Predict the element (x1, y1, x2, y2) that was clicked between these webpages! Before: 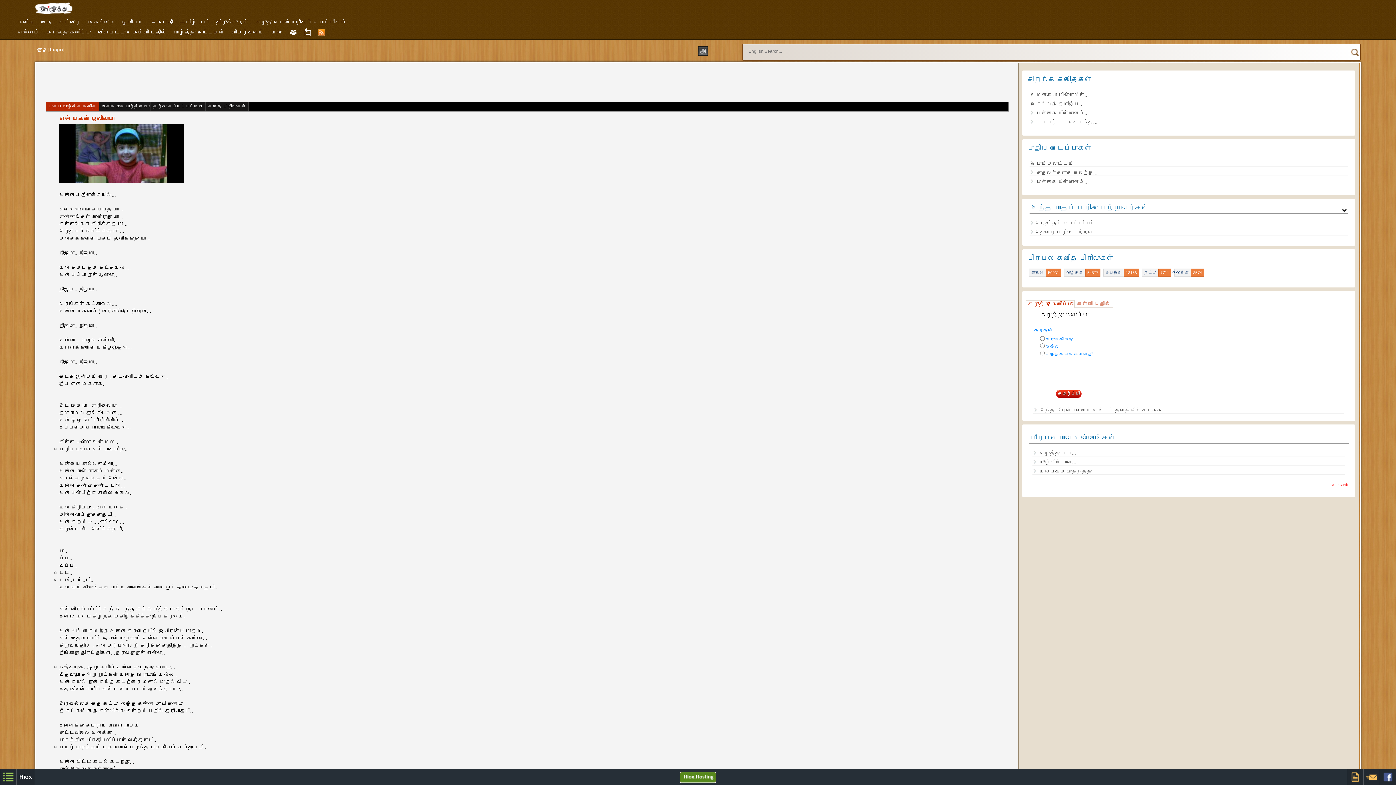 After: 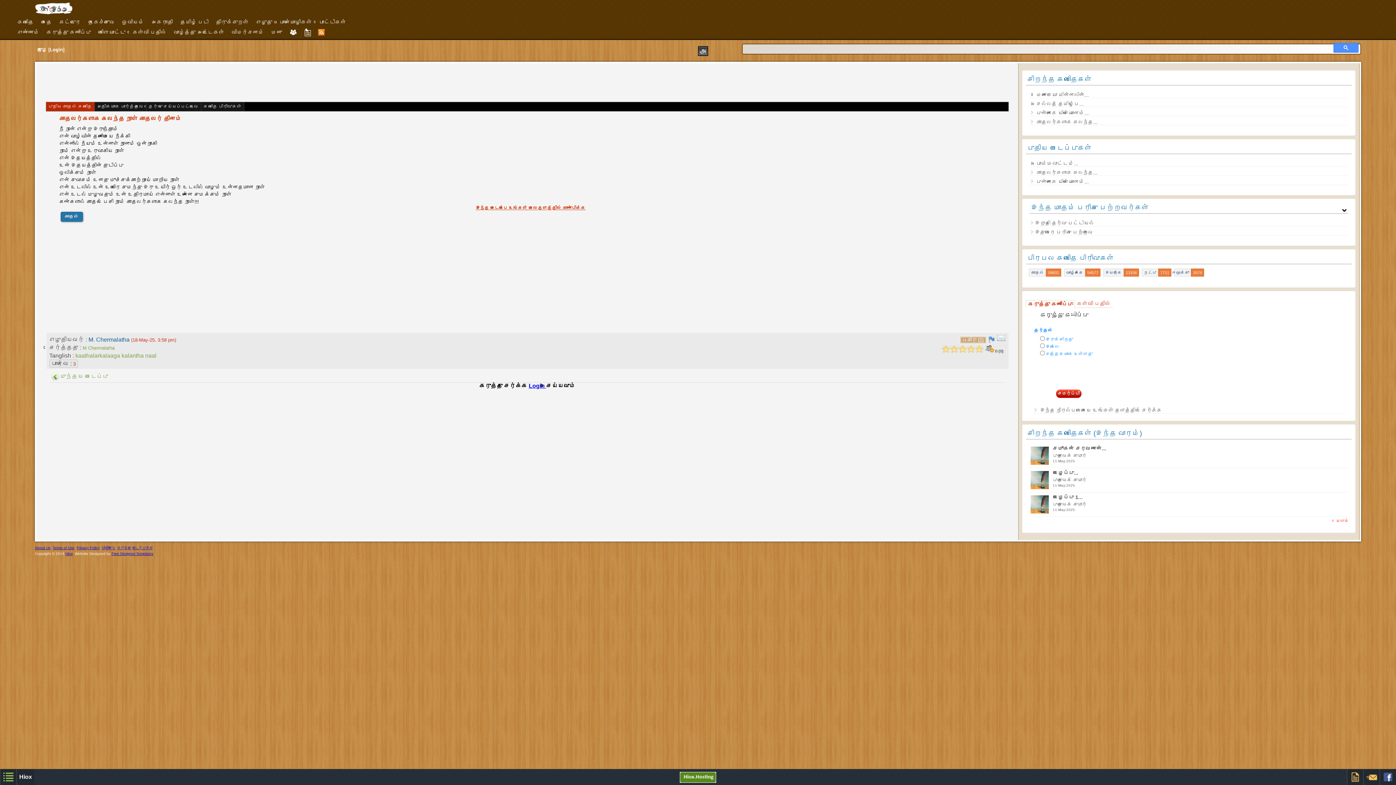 Action: bbox: (1036, 119, 1097, 125) label: காதலர்களாக கலந்த...